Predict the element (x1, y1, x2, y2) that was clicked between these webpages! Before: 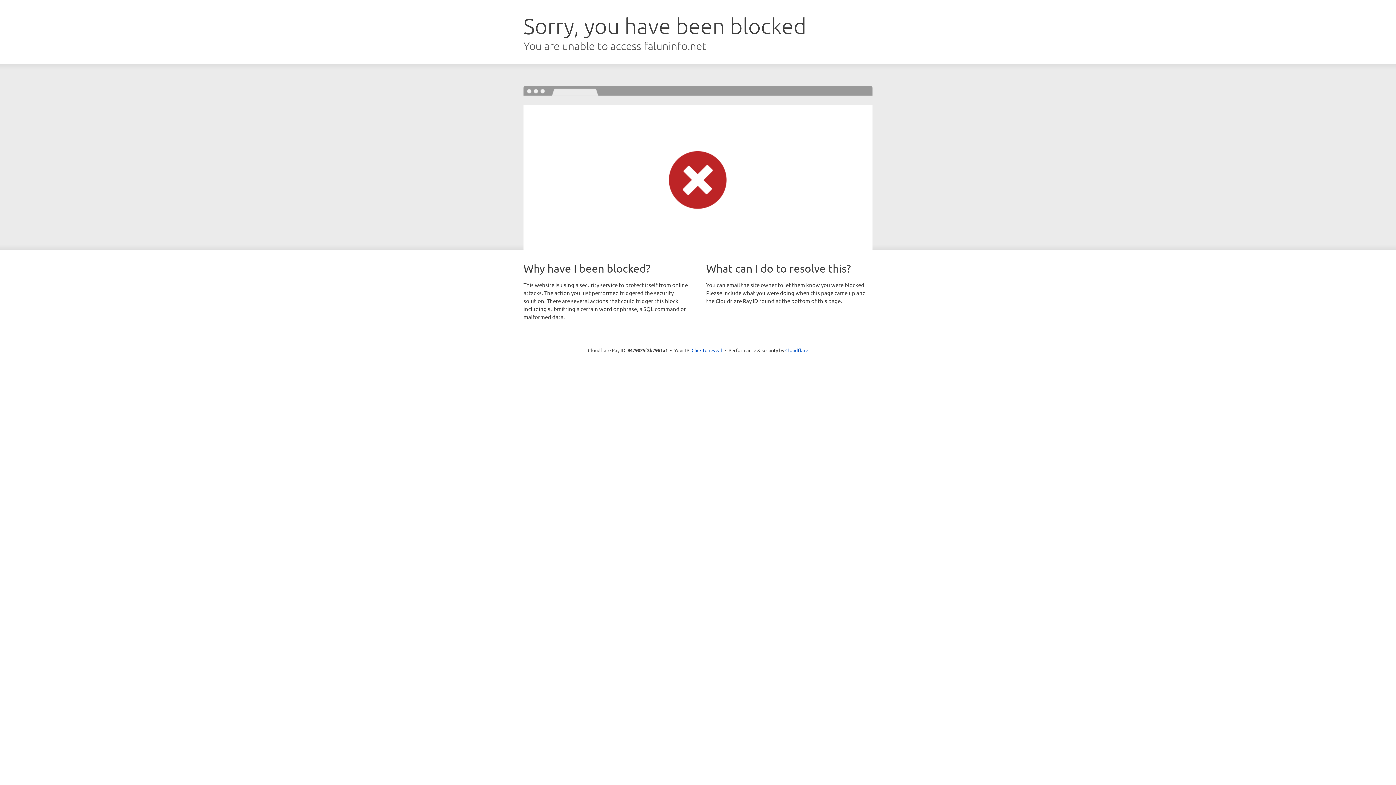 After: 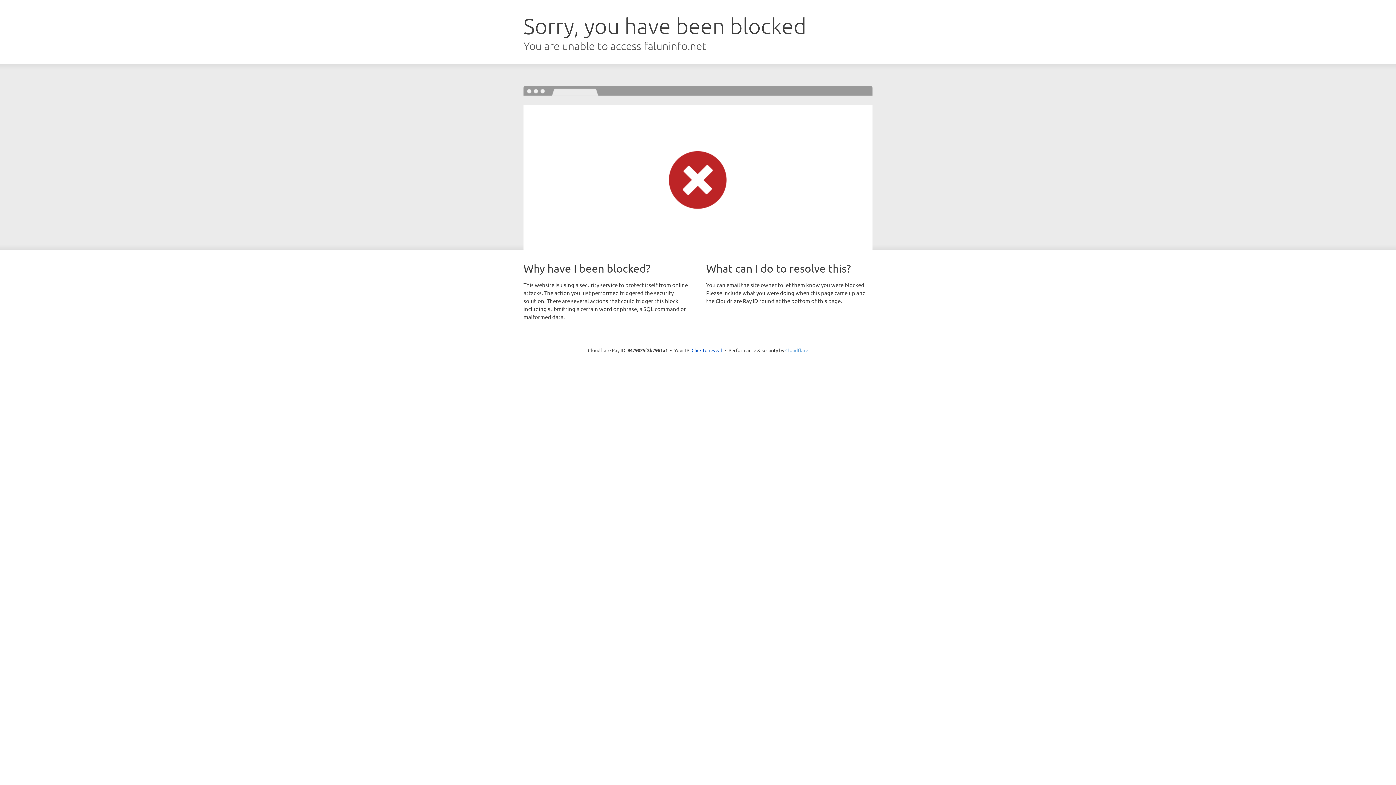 Action: bbox: (785, 347, 808, 353) label: Cloudflare